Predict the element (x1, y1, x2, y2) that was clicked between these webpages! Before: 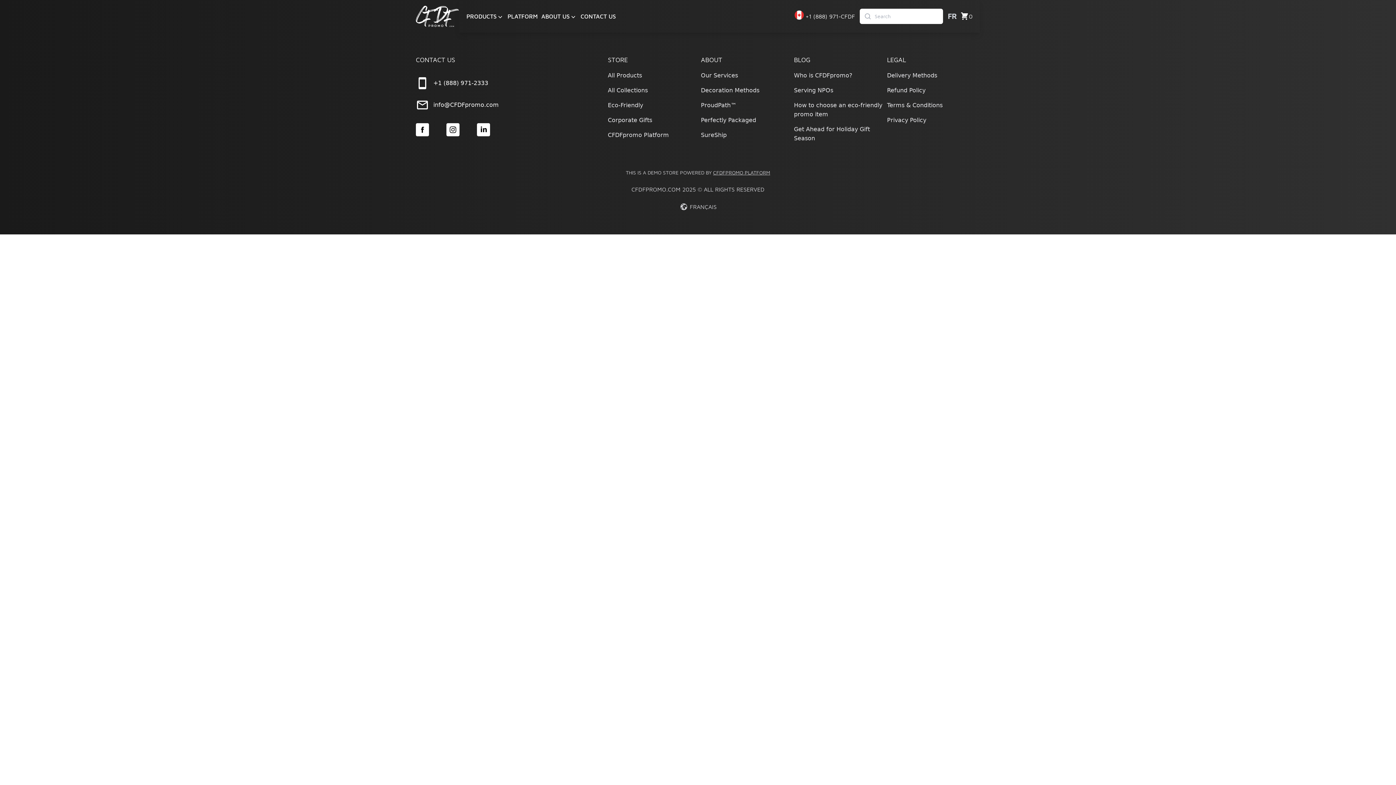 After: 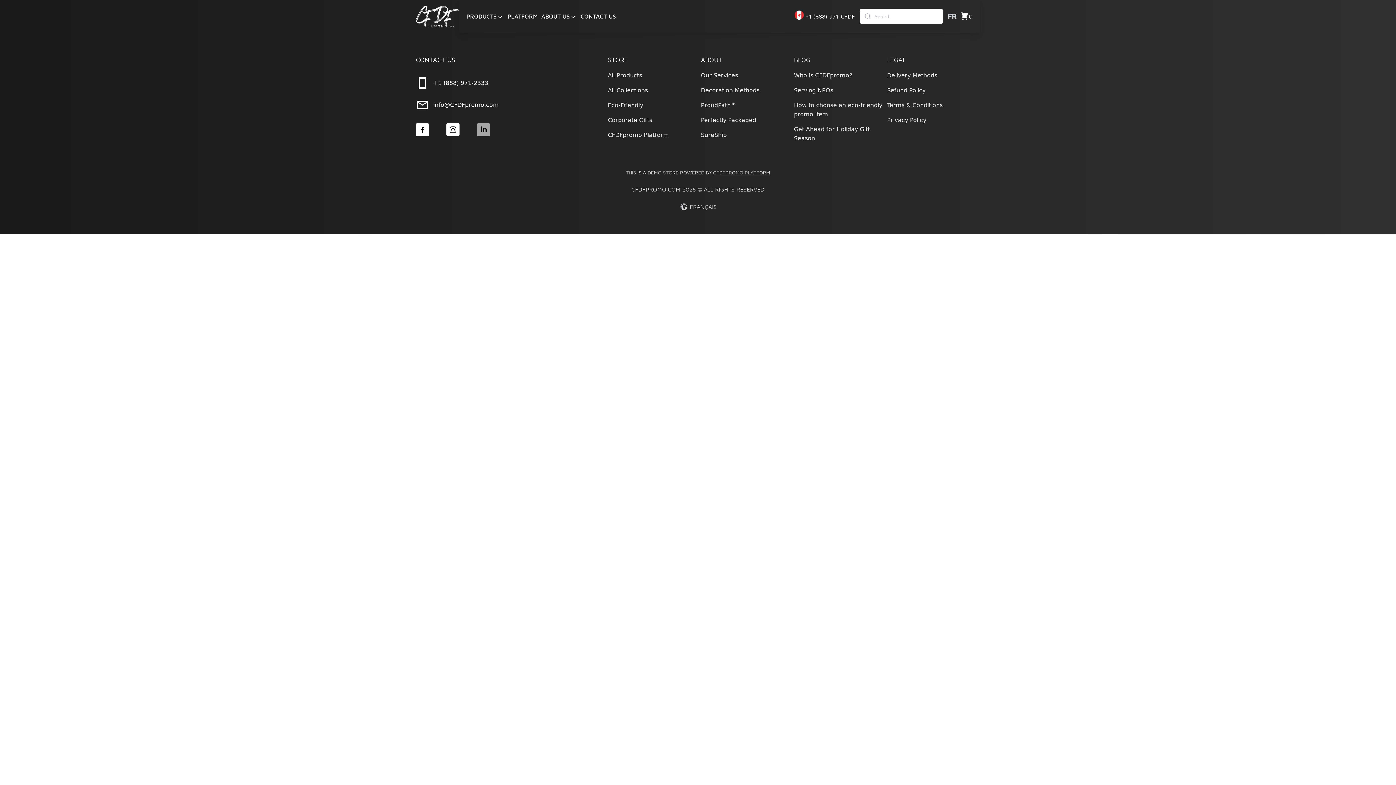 Action: label: LinkedIn bbox: (477, 123, 490, 136)